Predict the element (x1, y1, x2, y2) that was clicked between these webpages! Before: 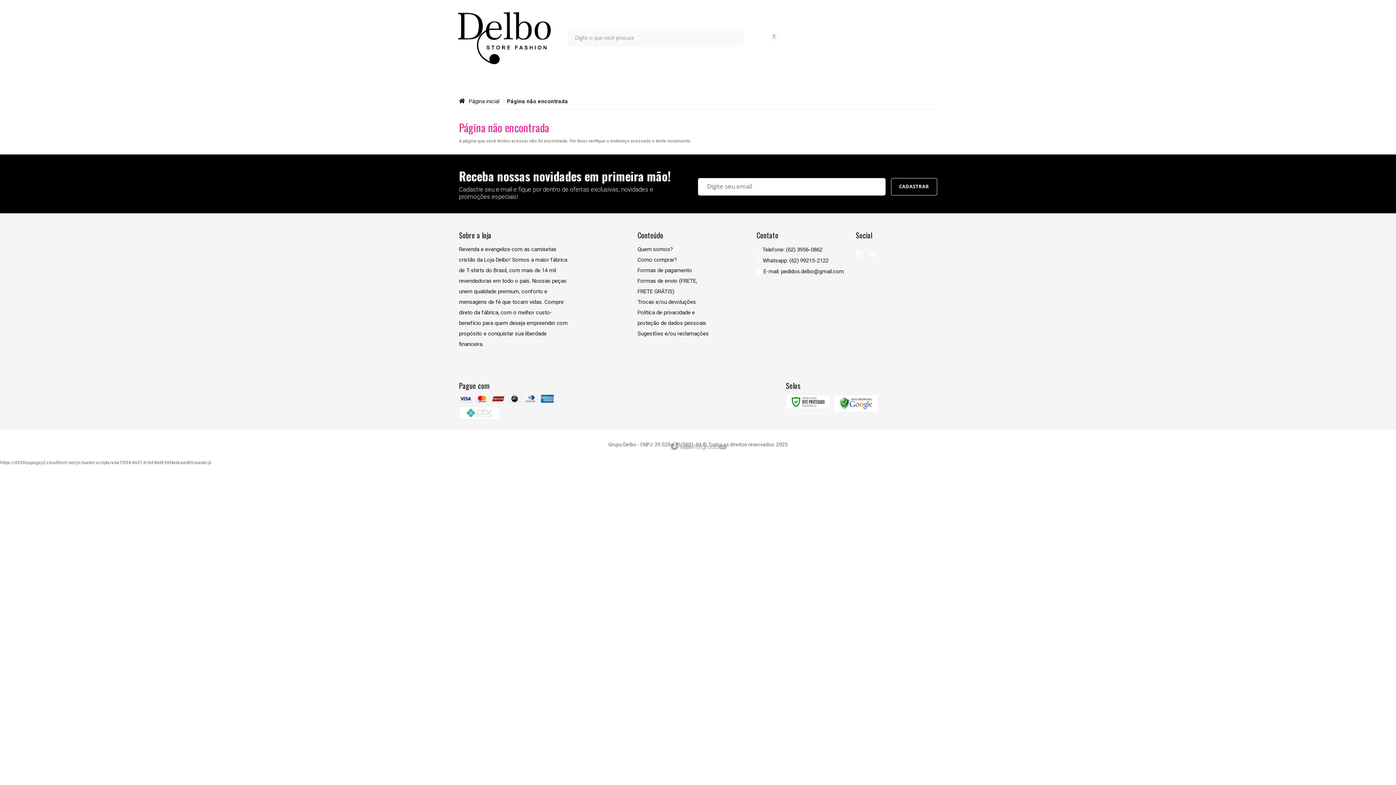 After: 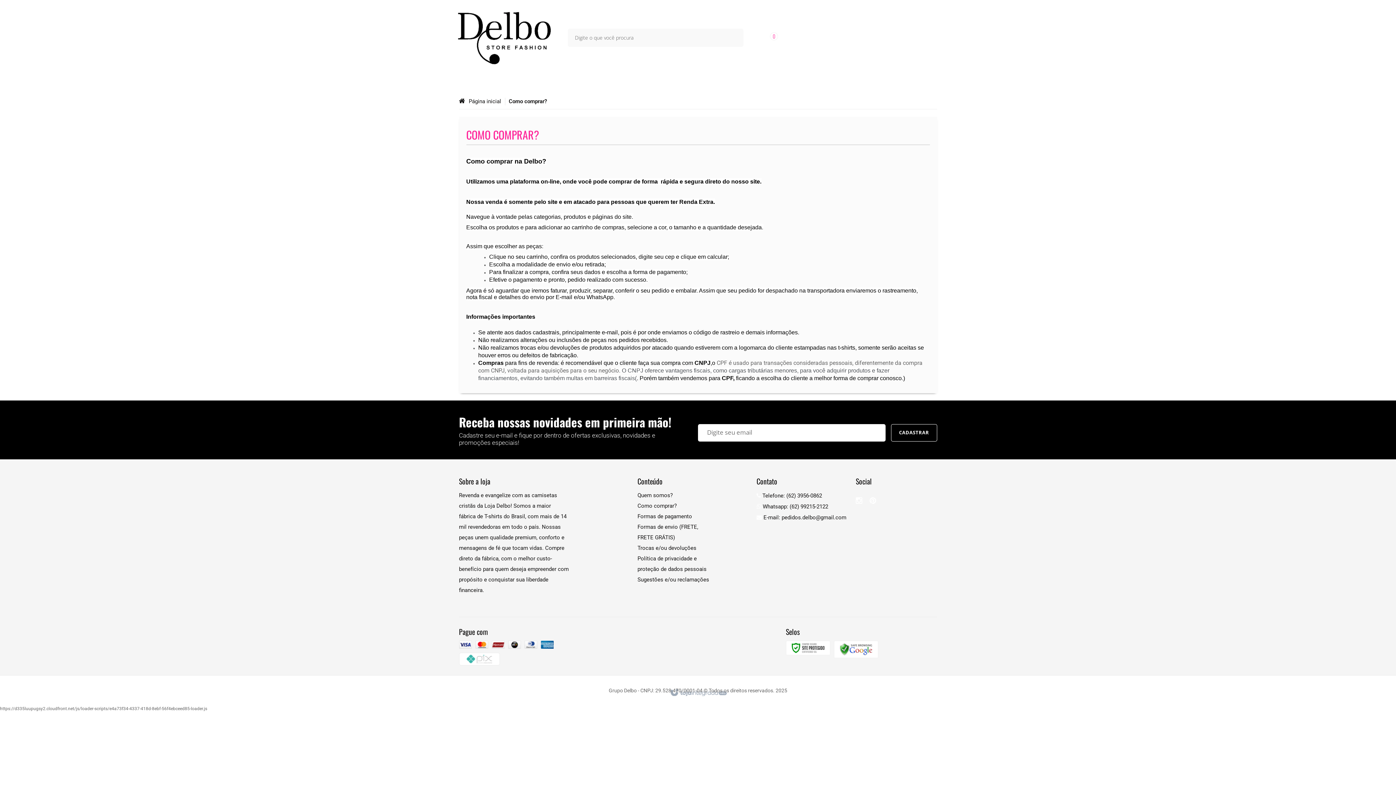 Action: label: Como comprar? bbox: (637, 255, 711, 265)